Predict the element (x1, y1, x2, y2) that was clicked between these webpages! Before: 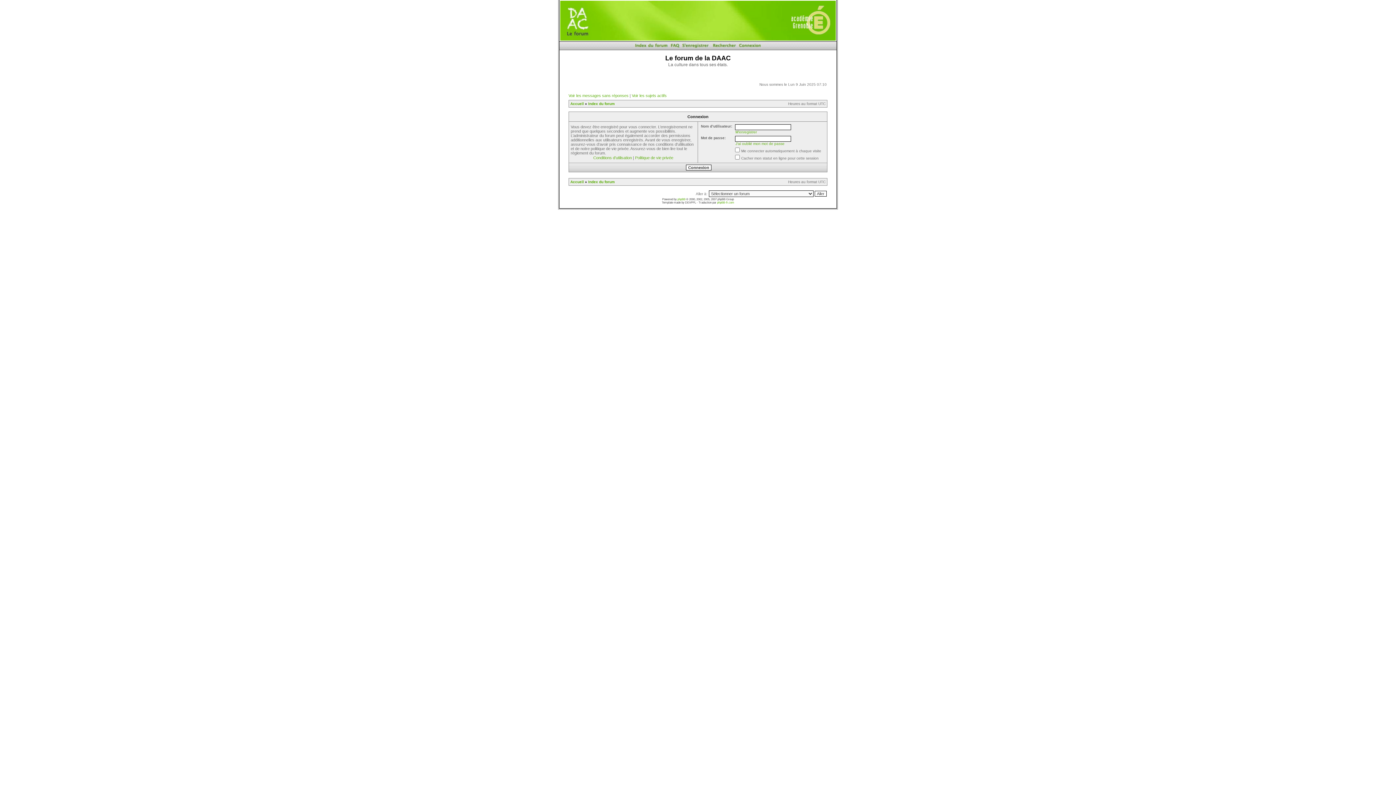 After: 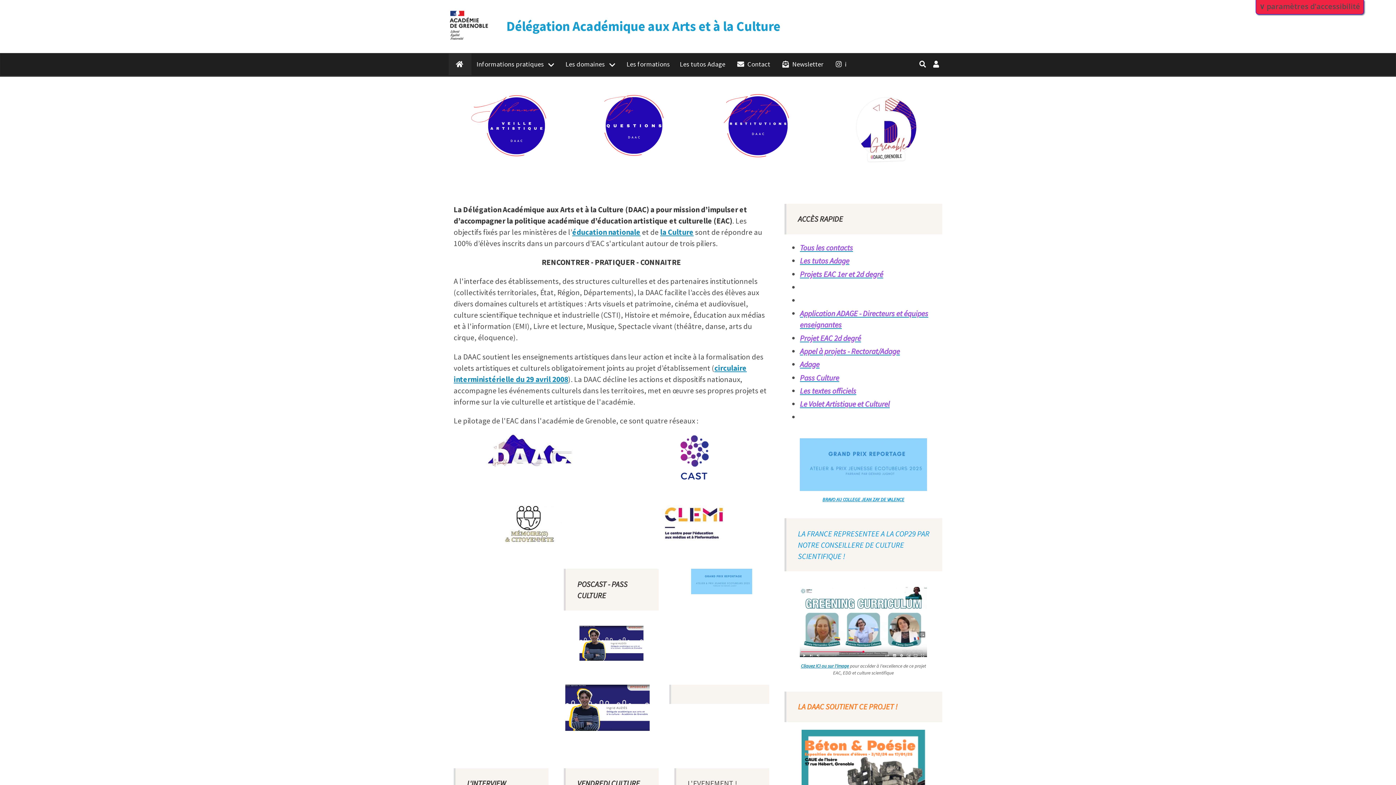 Action: bbox: (570, 101, 584, 105) label: Accueil